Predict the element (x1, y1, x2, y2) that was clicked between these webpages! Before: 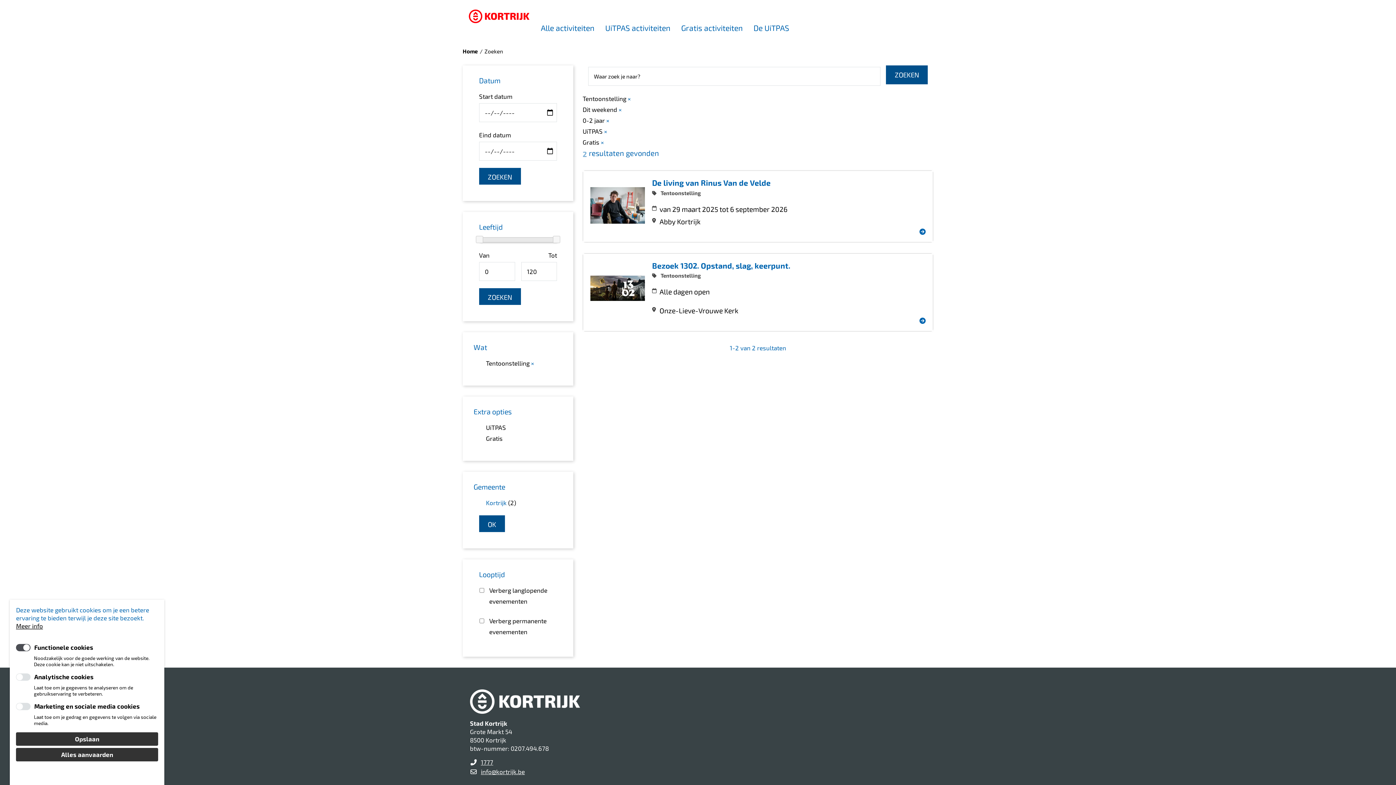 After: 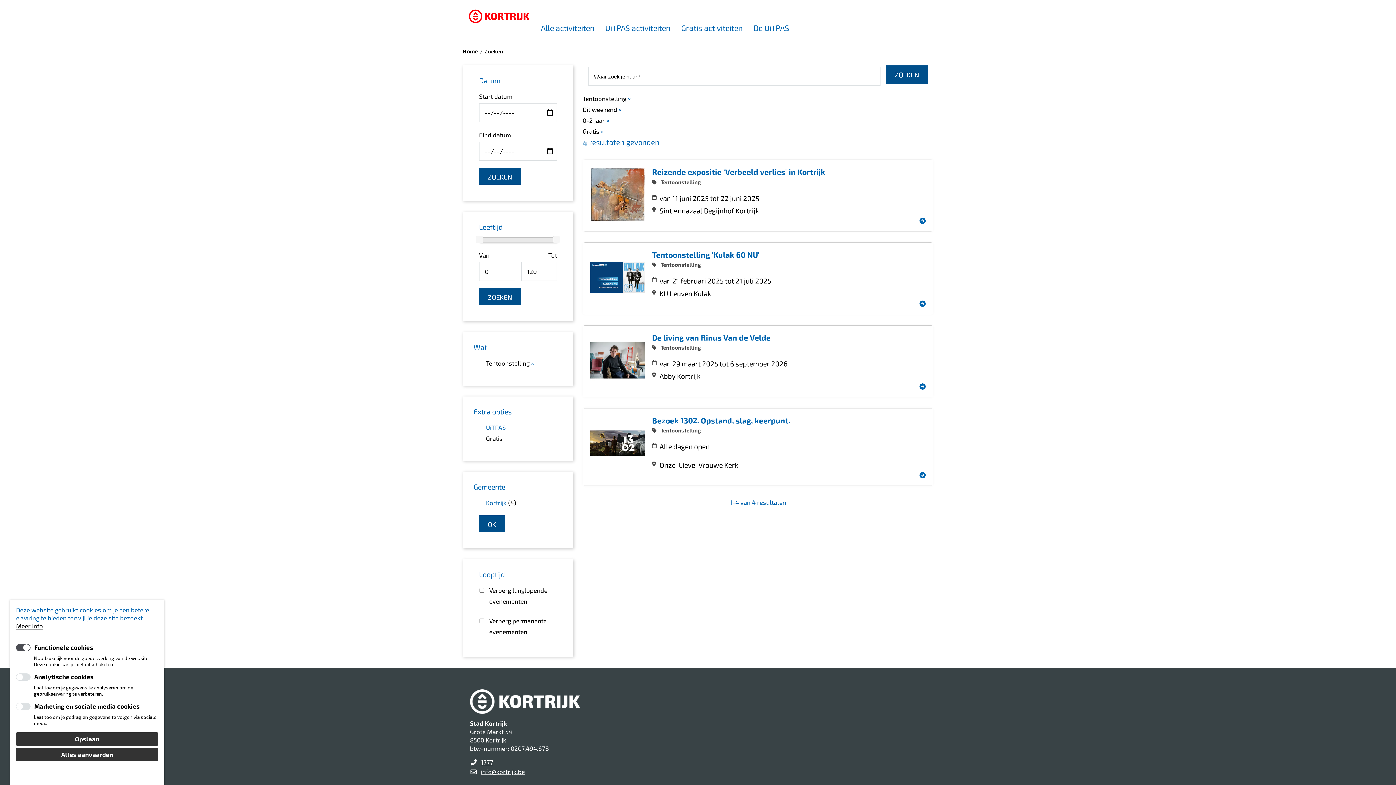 Action: bbox: (604, 127, 607, 135) label: ×